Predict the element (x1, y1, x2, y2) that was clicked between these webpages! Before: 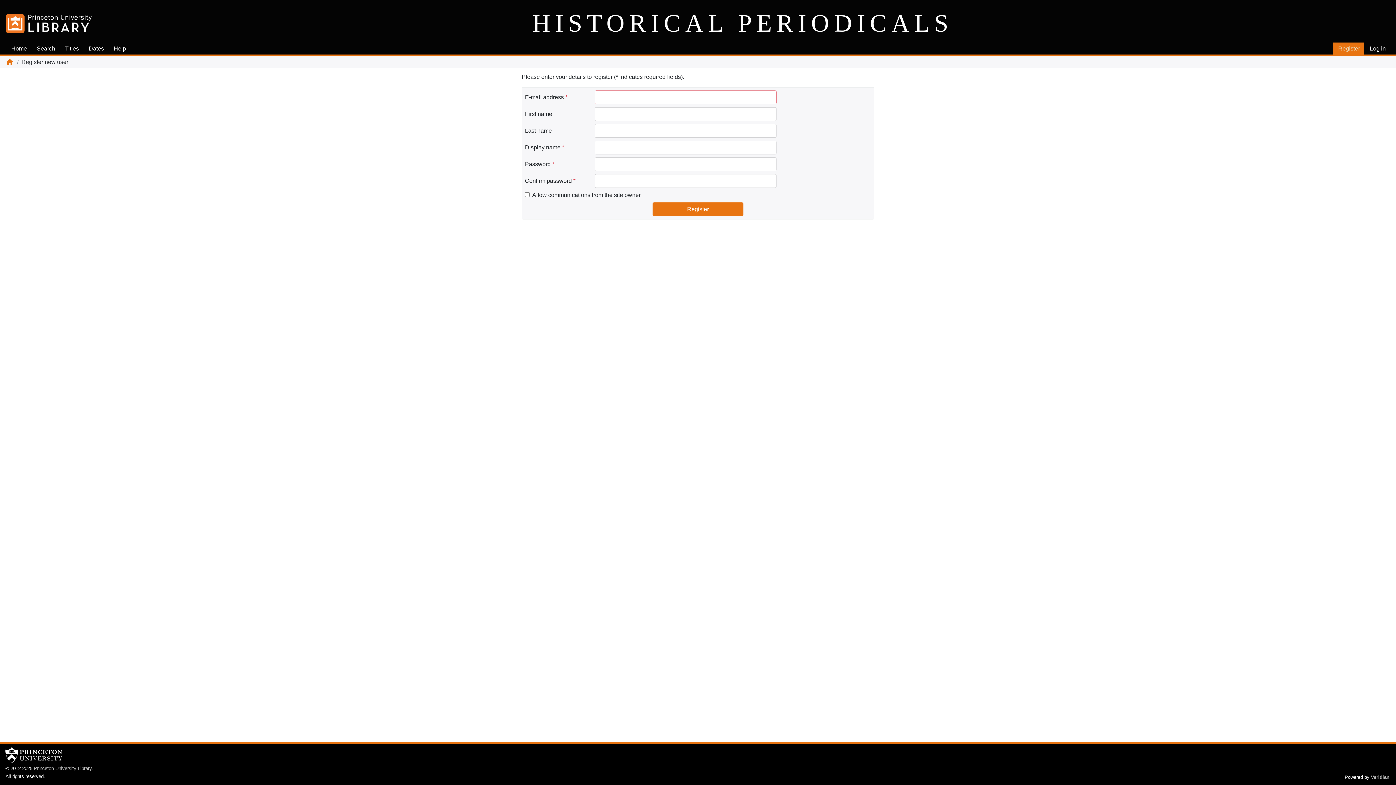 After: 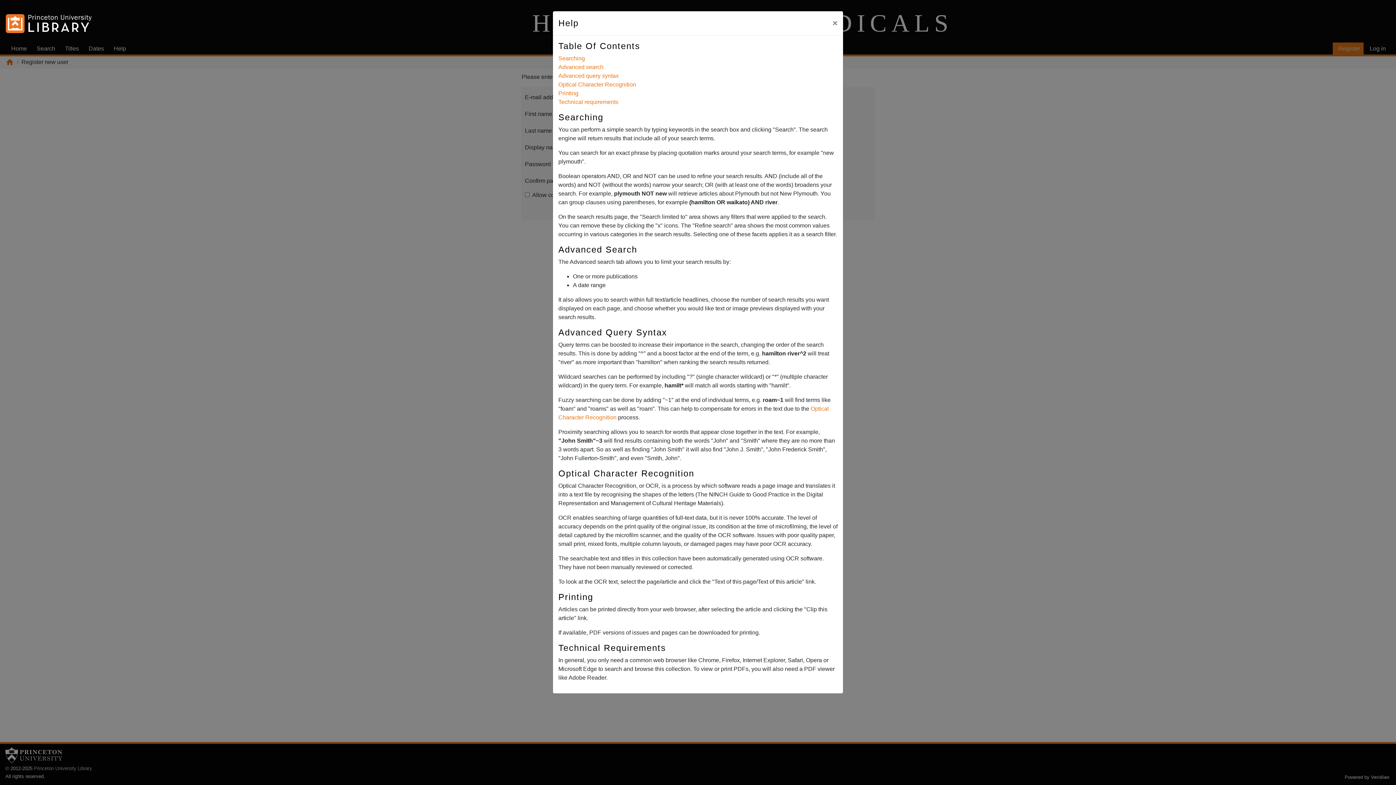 Action: label: Help bbox: (108, 42, 129, 54)